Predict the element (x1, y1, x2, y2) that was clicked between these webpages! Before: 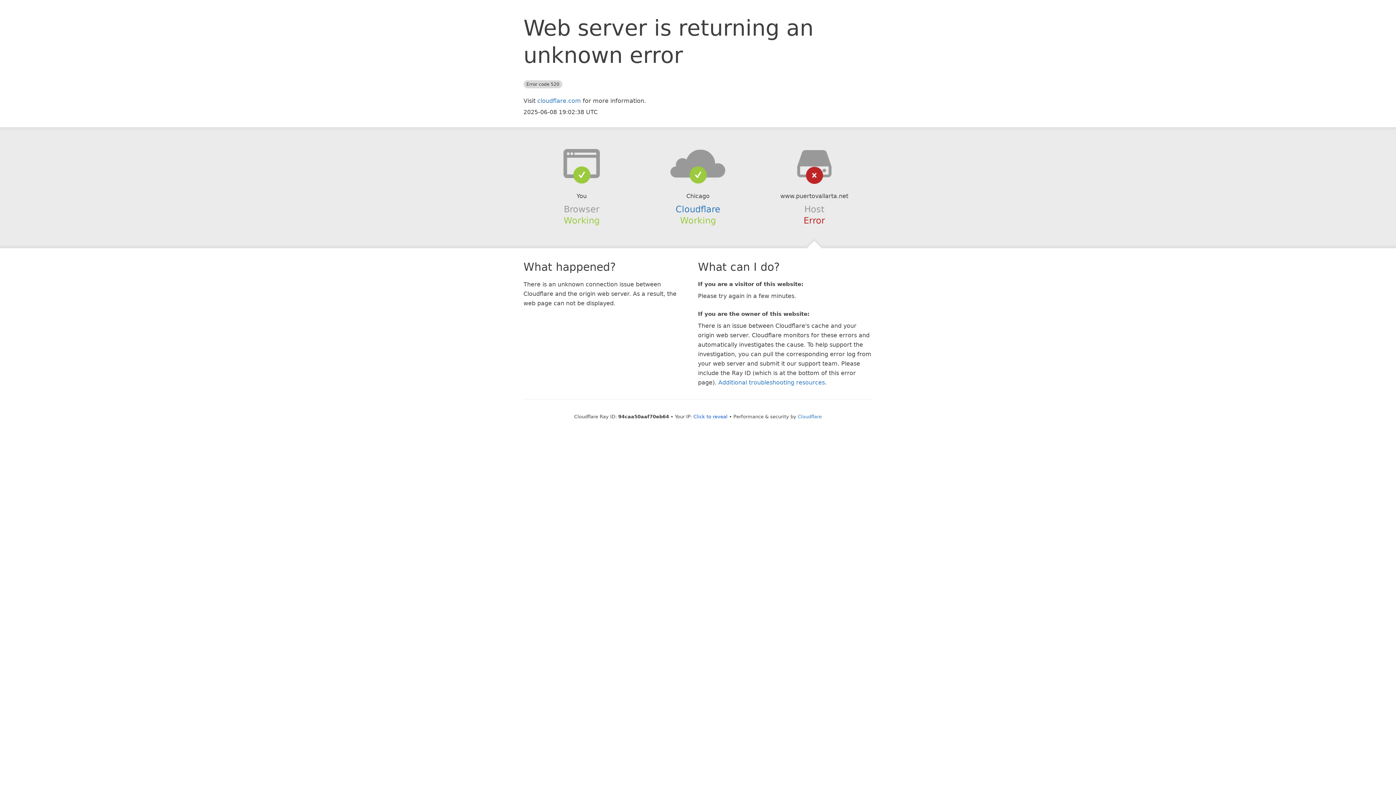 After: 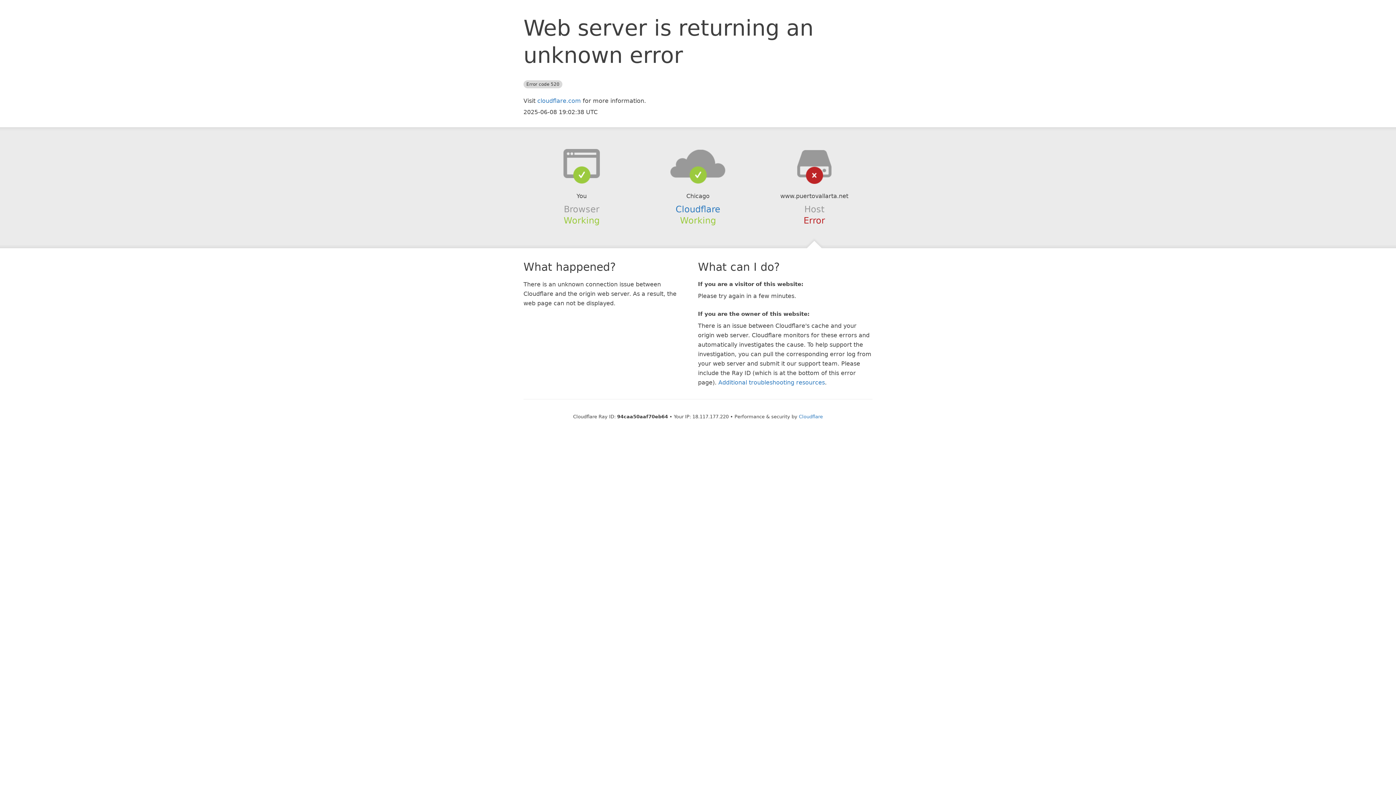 Action: bbox: (693, 414, 727, 419) label: Click to reveal